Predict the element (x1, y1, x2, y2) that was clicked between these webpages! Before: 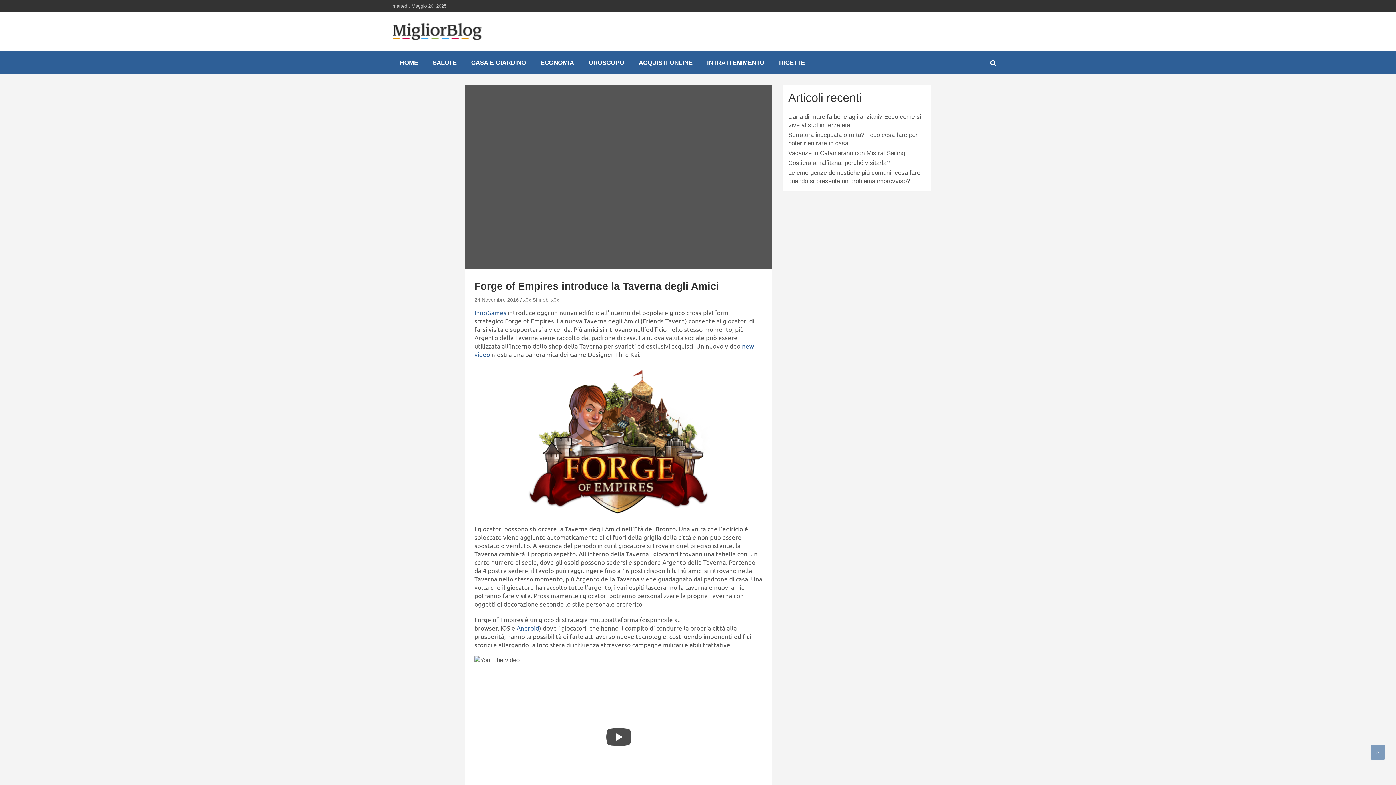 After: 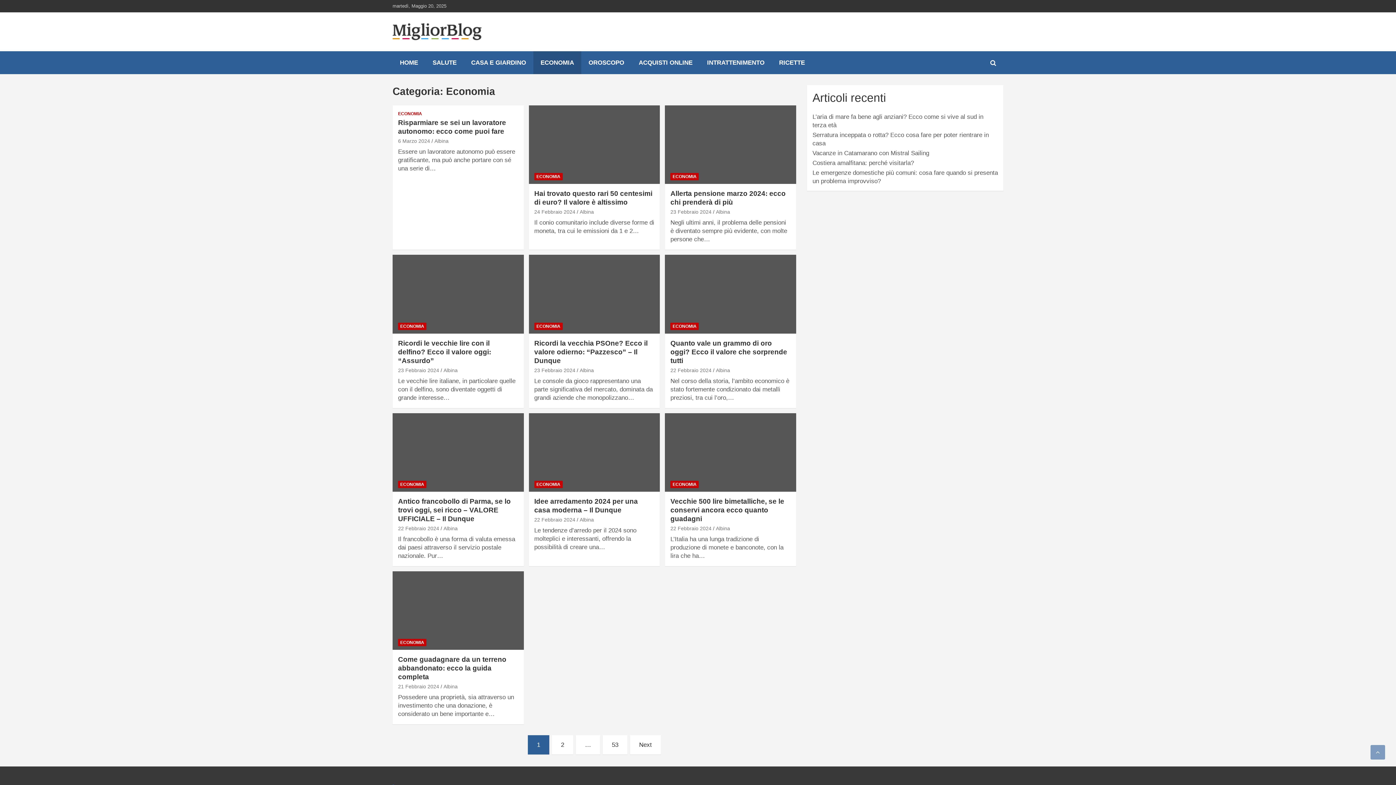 Action: bbox: (533, 51, 581, 74) label: ECONOMIA